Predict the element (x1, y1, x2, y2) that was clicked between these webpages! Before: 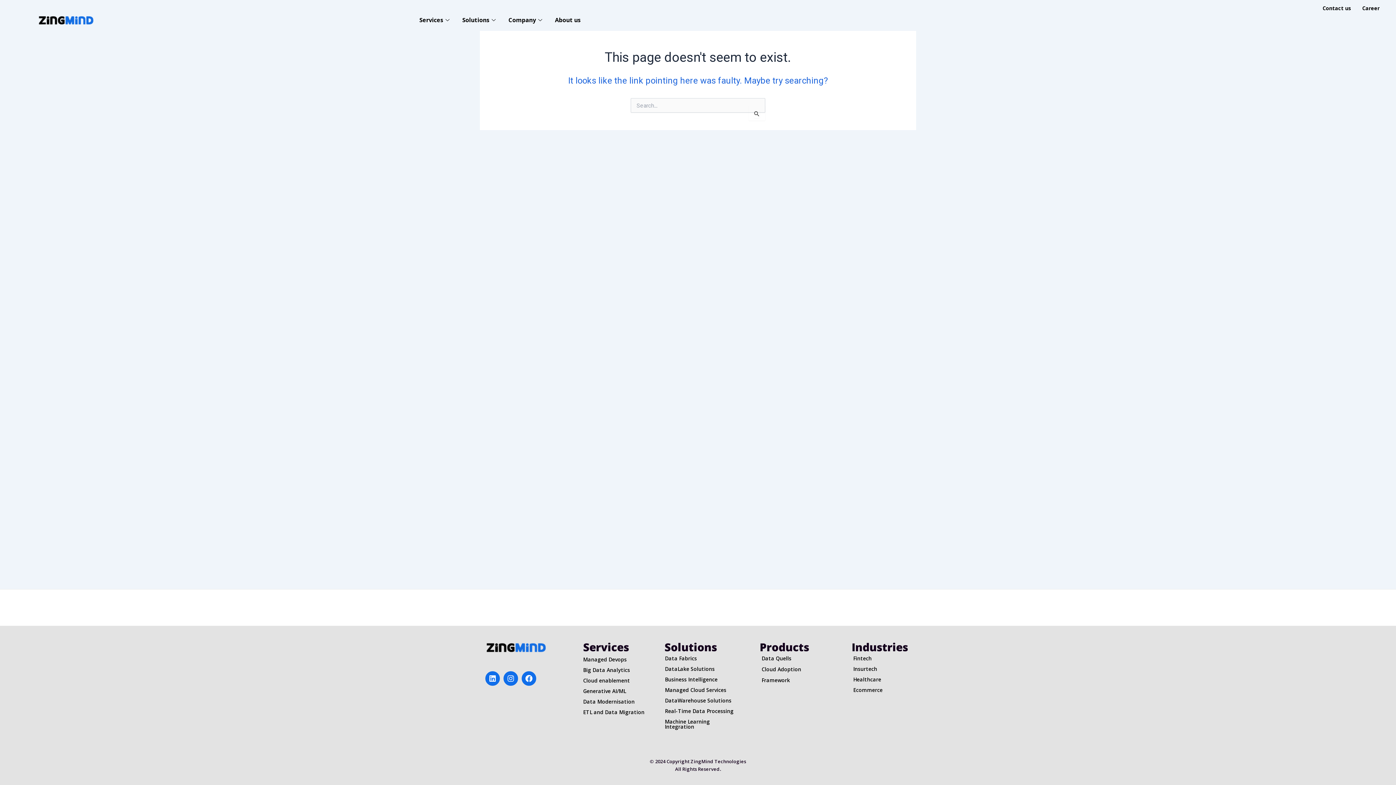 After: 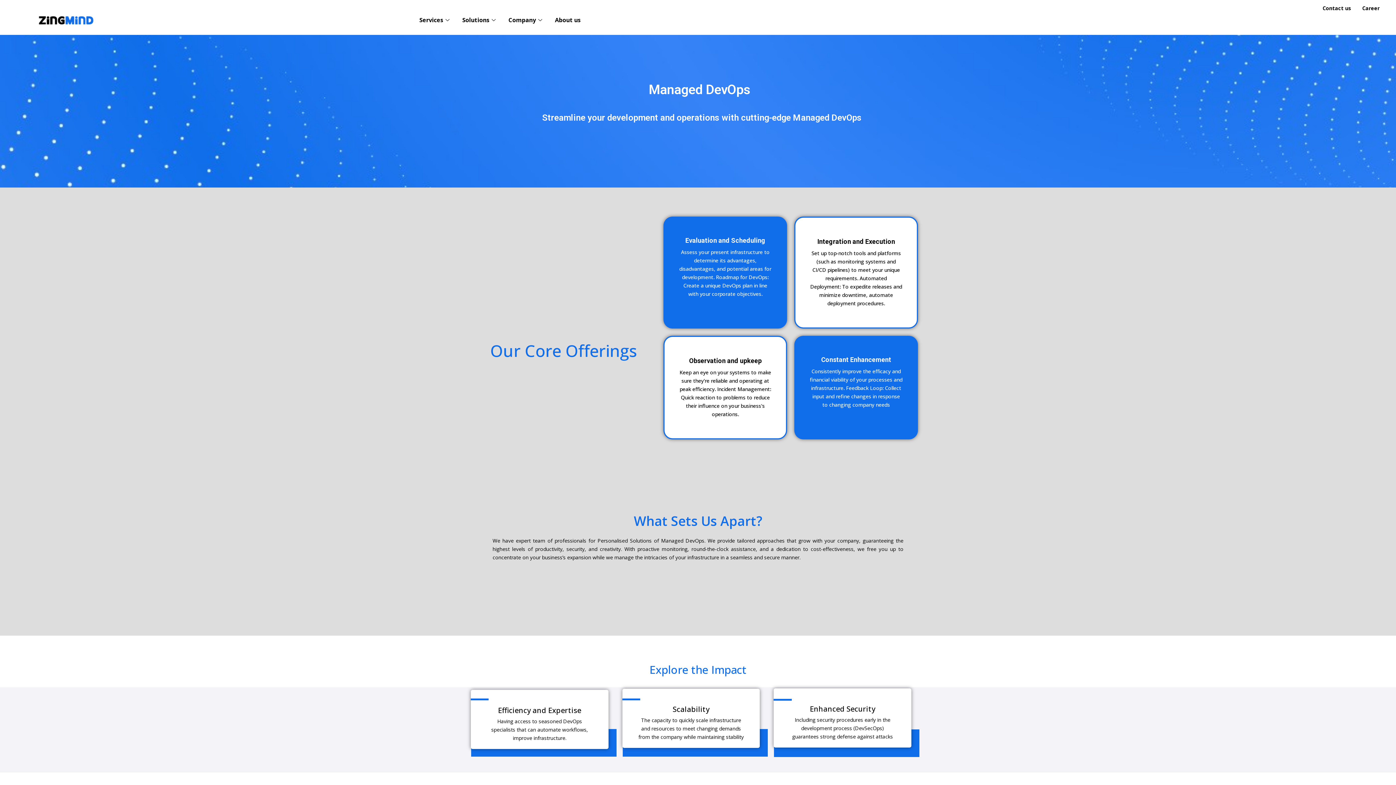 Action: label: Managed Devops bbox: (573, 657, 626, 669)